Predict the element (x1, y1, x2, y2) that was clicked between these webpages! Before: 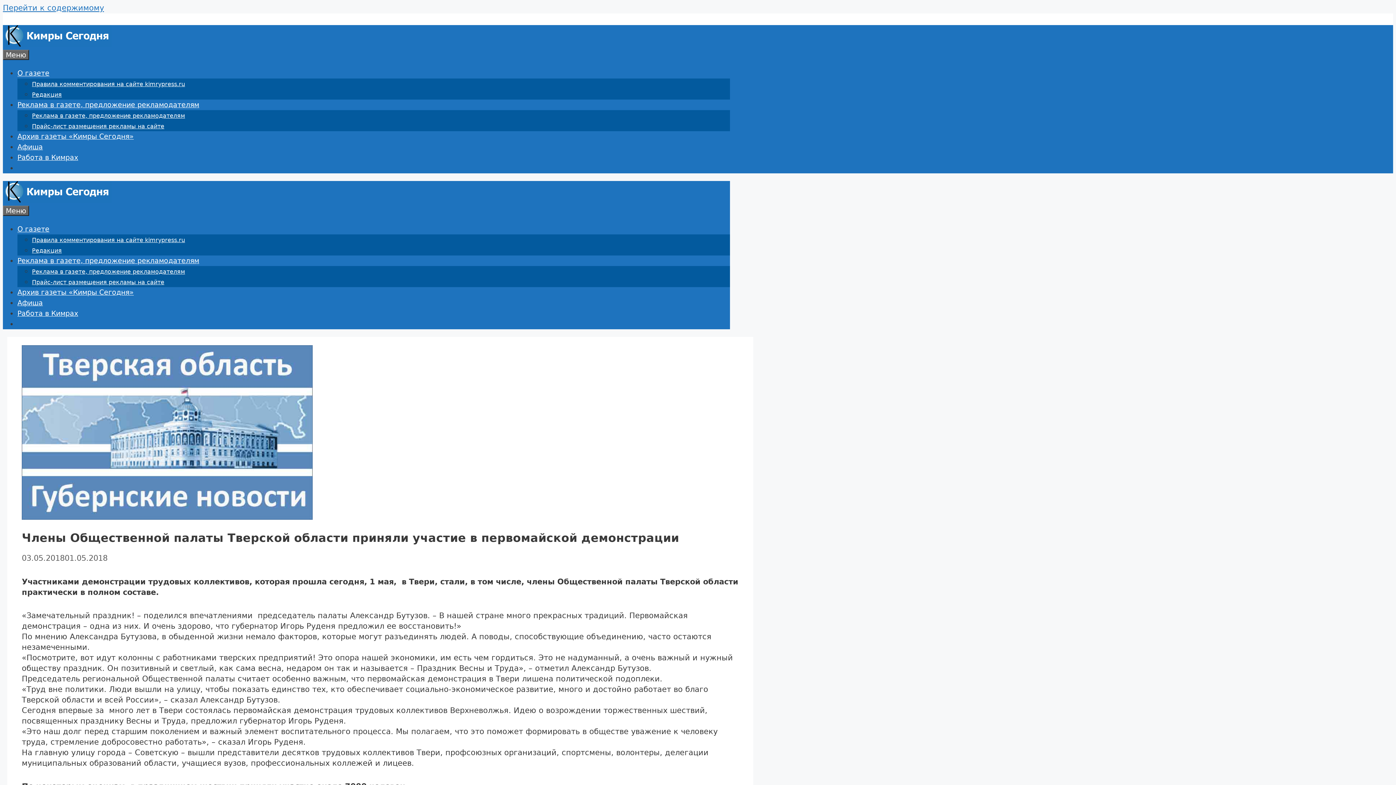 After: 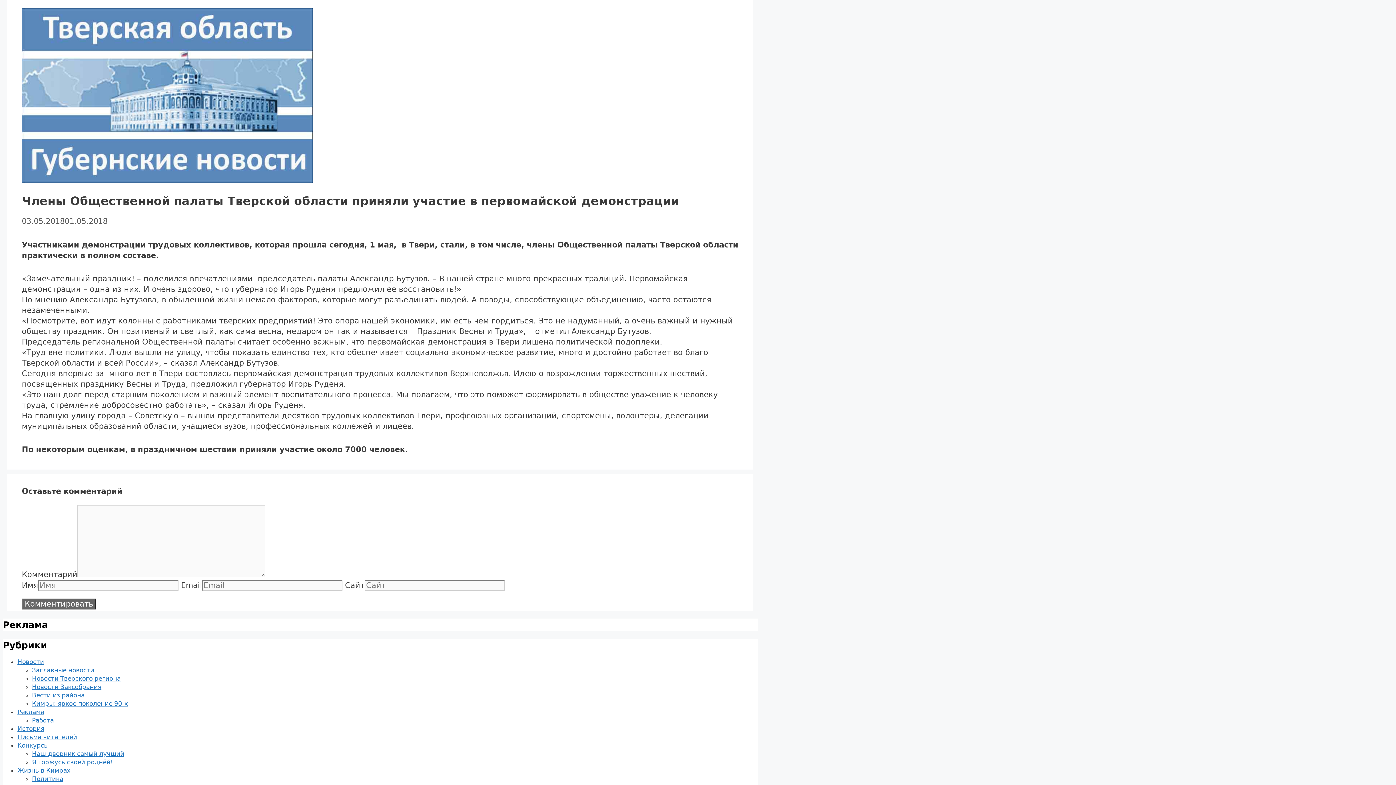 Action: label: Перейти к содержимому bbox: (2, 3, 104, 12)